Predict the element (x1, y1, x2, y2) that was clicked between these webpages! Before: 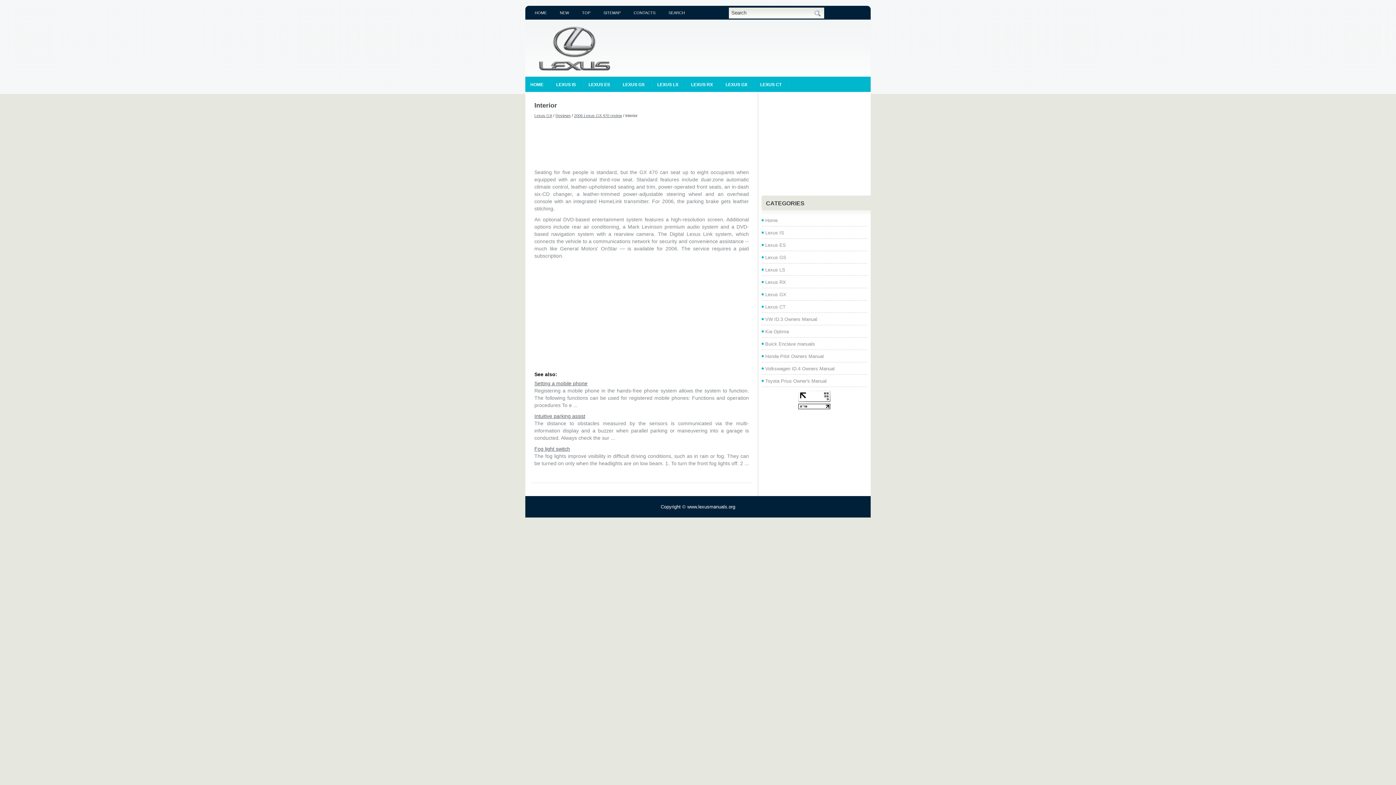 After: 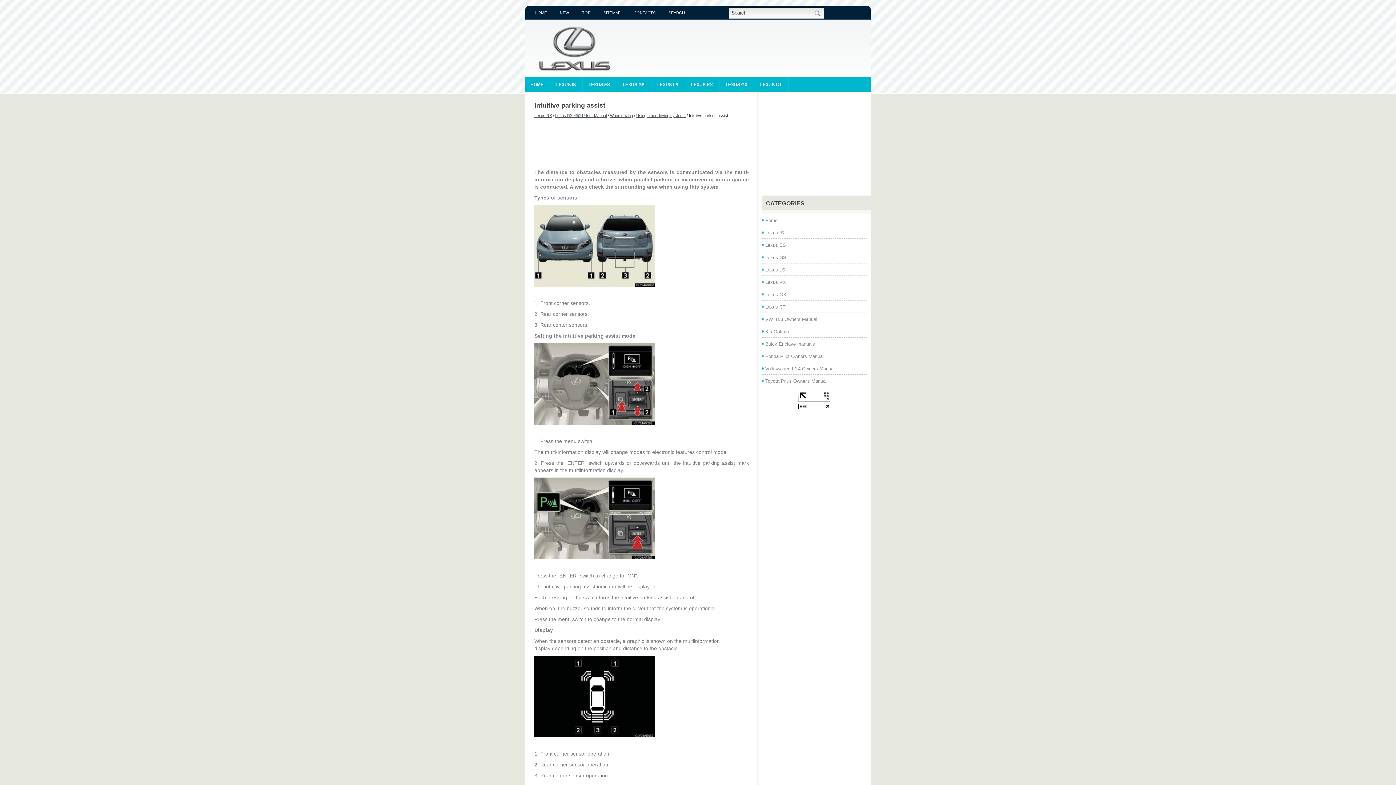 Action: bbox: (534, 413, 585, 419) label: Intuitive parking assist